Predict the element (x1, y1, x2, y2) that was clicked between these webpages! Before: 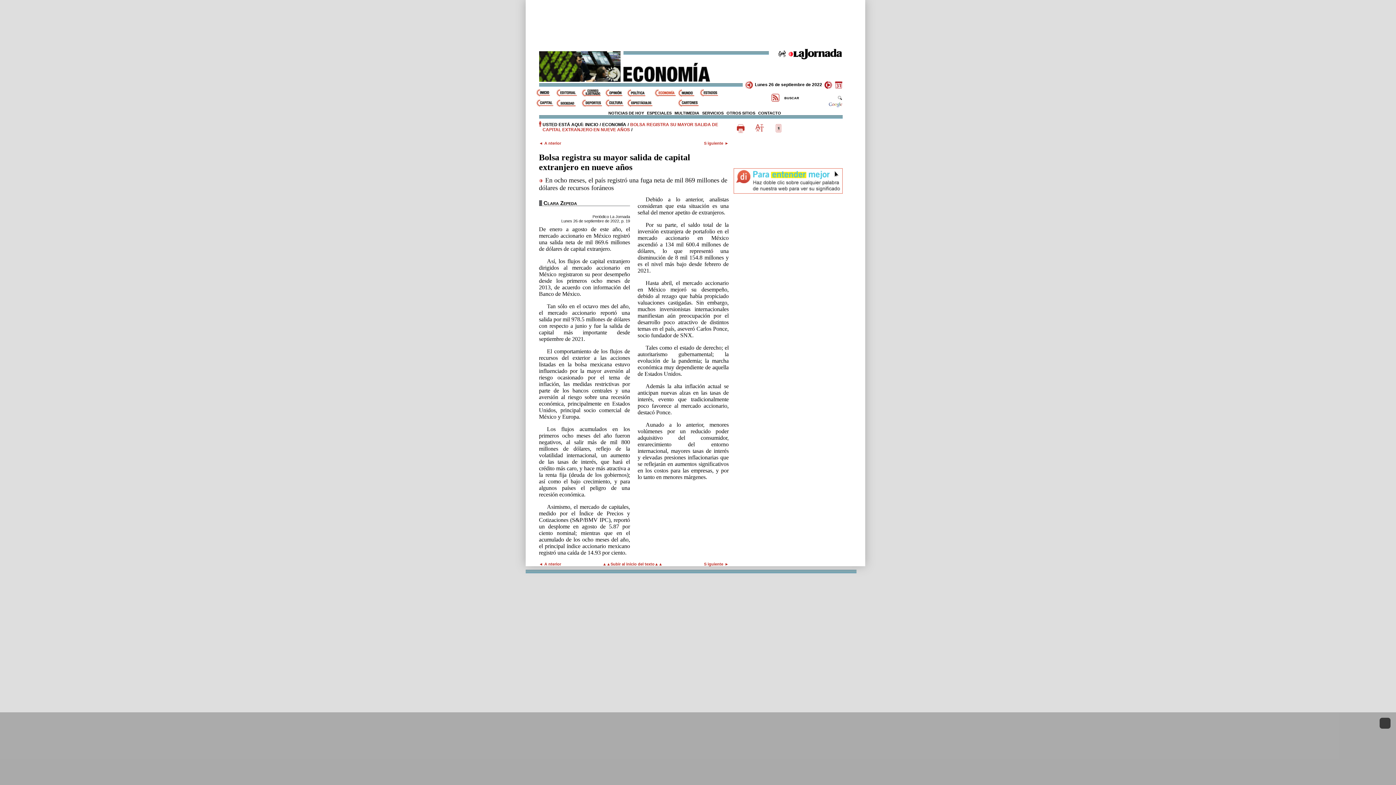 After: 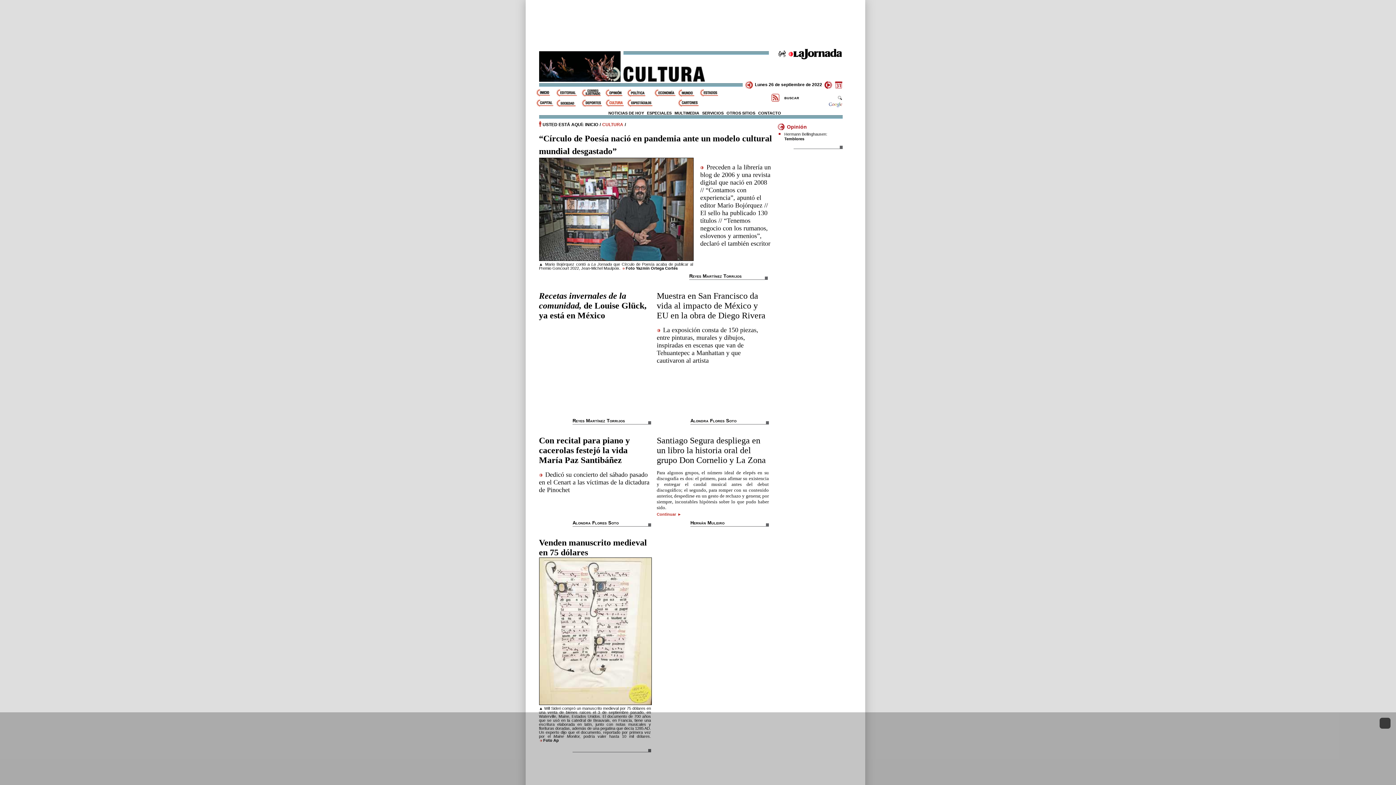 Action: label: Cultura bbox: (605, 99, 627, 106)